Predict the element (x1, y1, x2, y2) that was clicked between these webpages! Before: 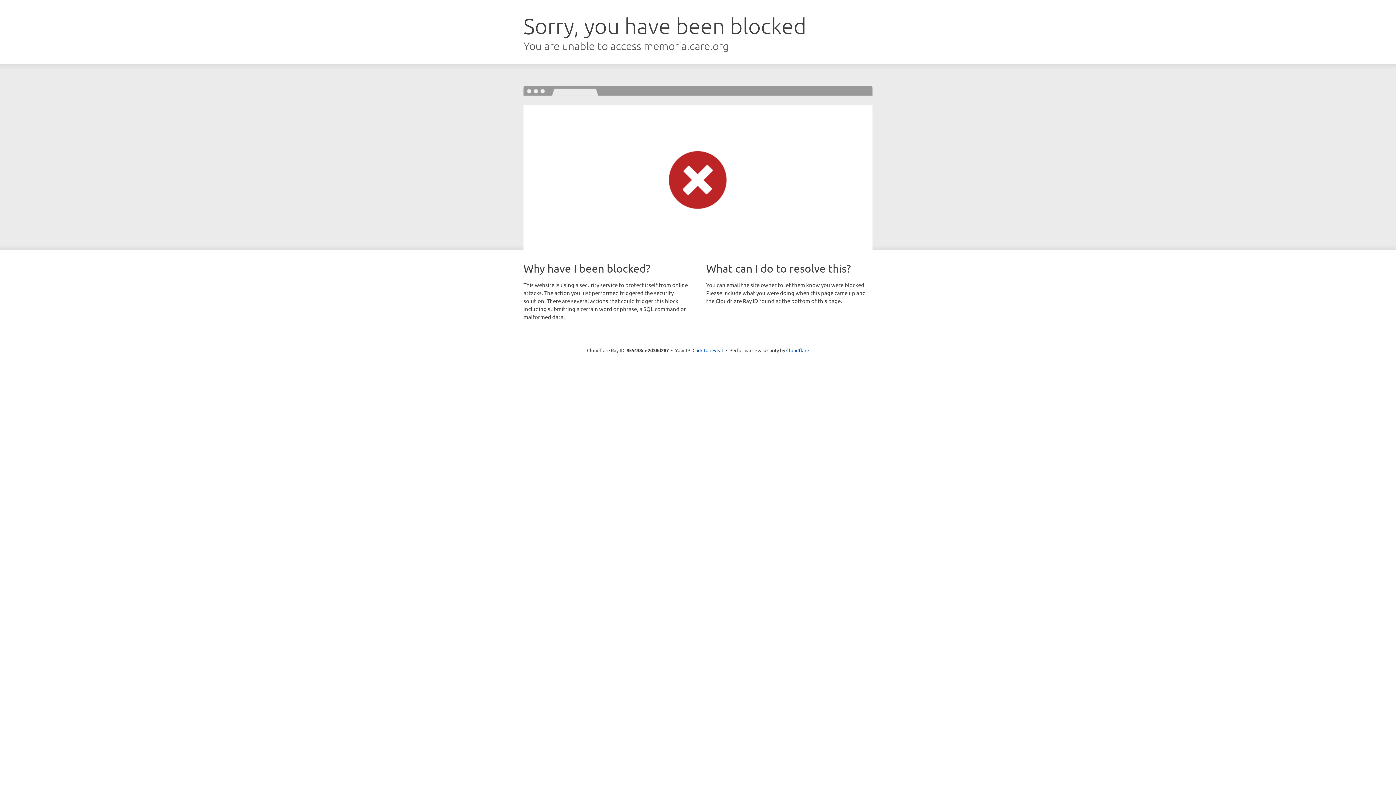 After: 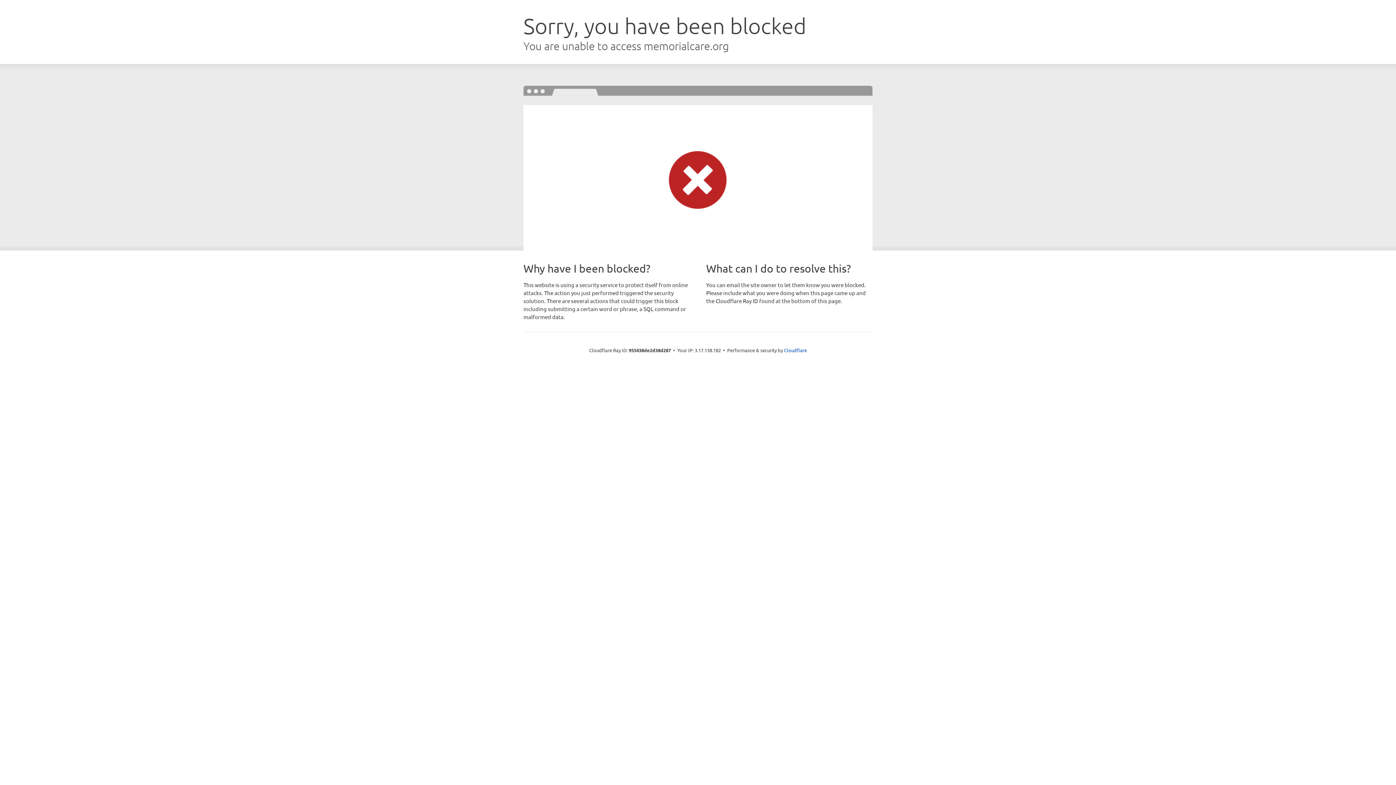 Action: label: Click to reveal bbox: (692, 346, 723, 353)